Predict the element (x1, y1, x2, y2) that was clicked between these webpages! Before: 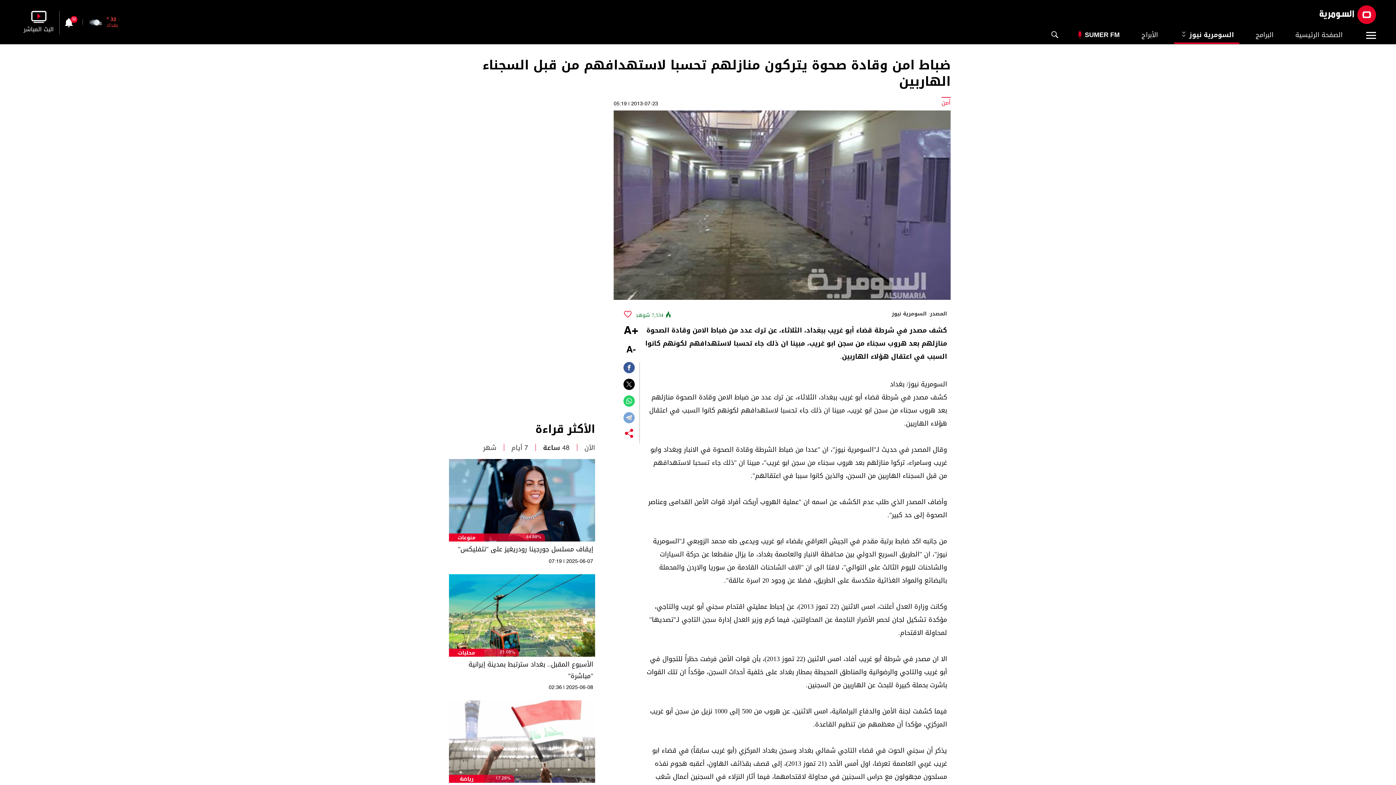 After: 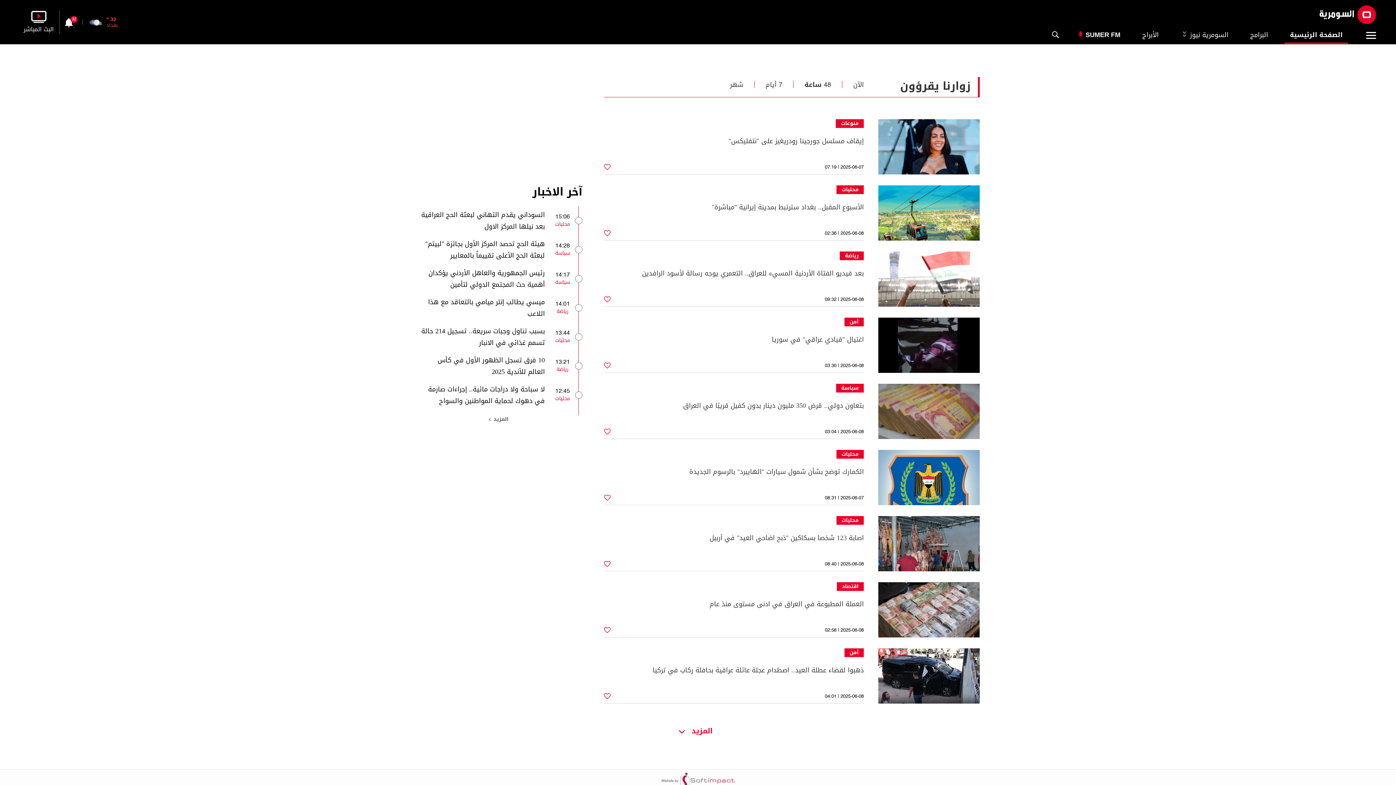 Action: bbox: (535, 424, 595, 434) label: الأكثر قراءة